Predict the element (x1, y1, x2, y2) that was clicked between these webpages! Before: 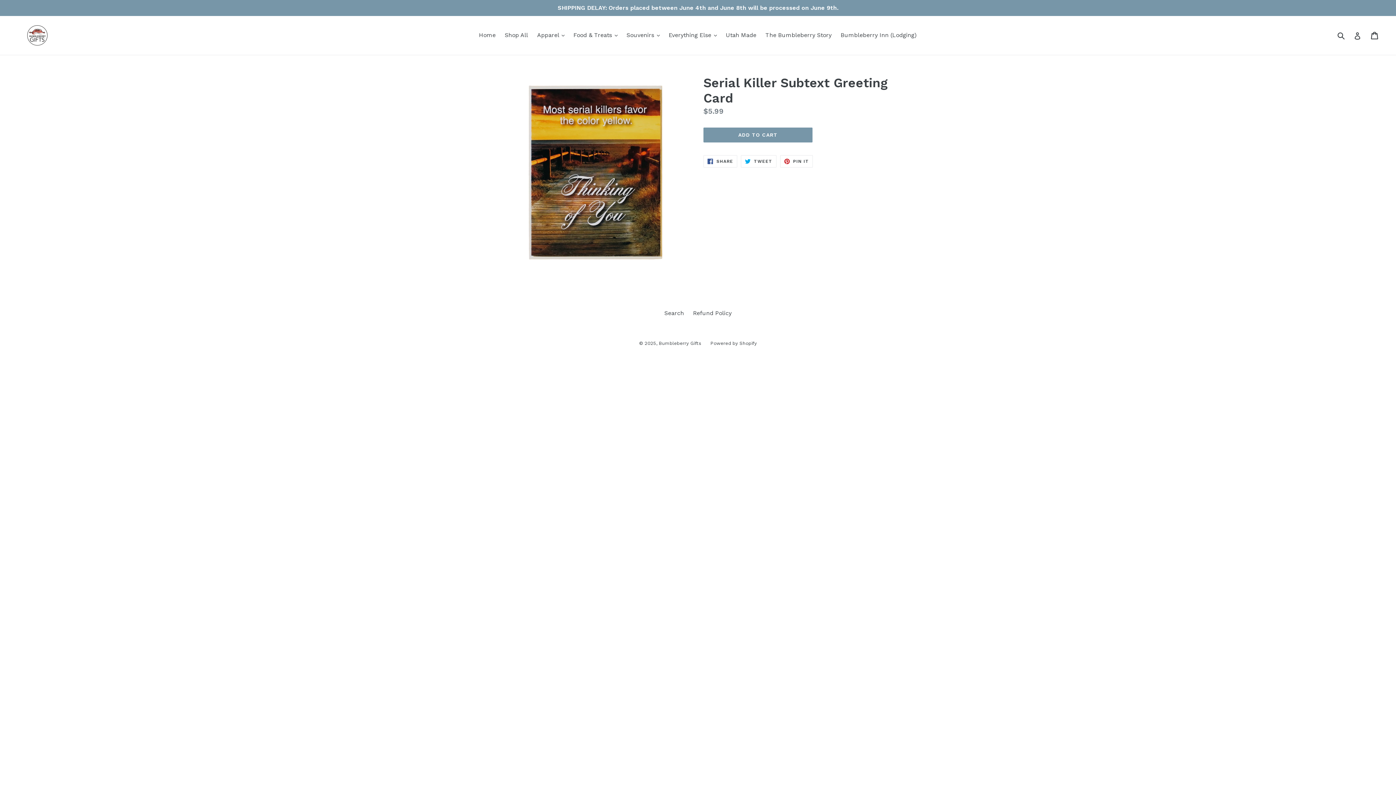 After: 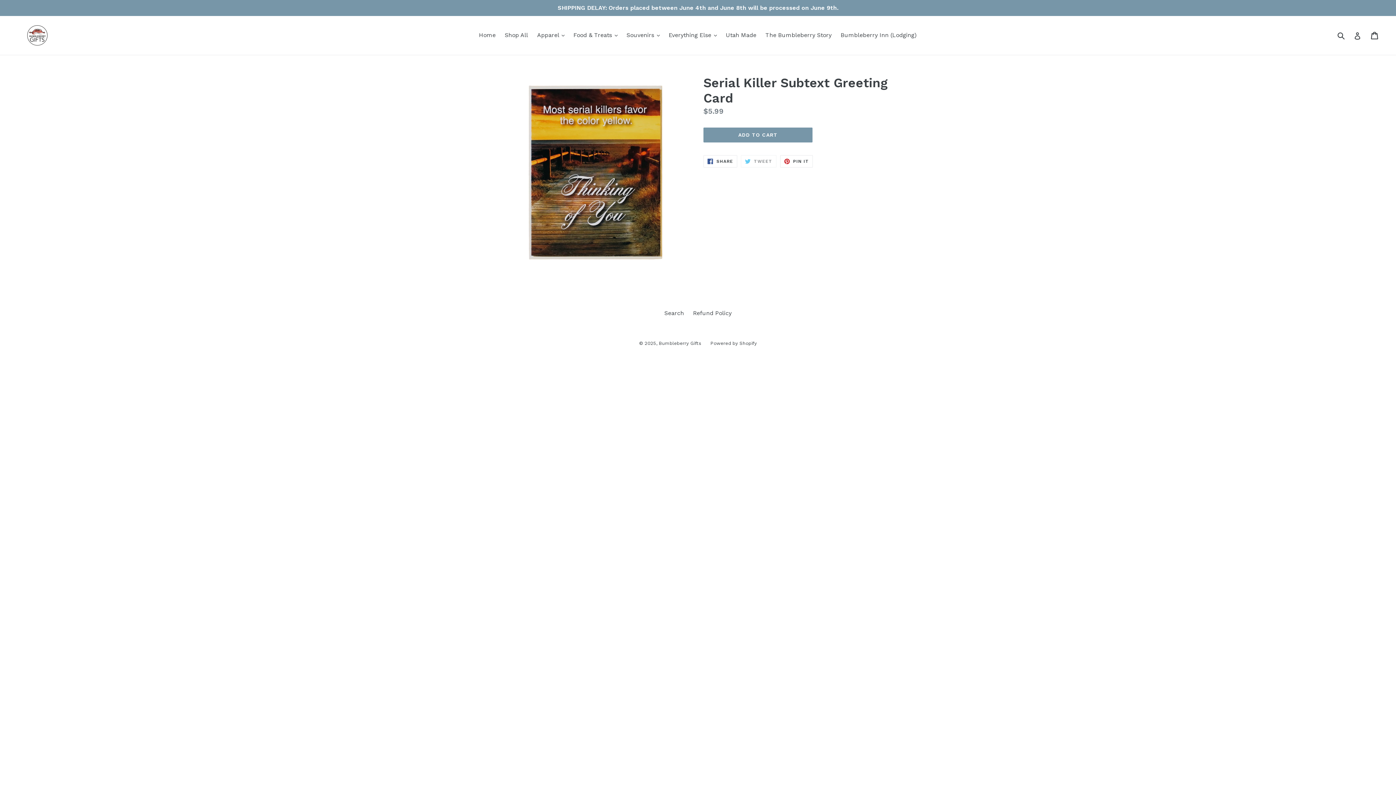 Action: bbox: (741, 155, 776, 167) label:  TWEET
TWEET ON TWITTER